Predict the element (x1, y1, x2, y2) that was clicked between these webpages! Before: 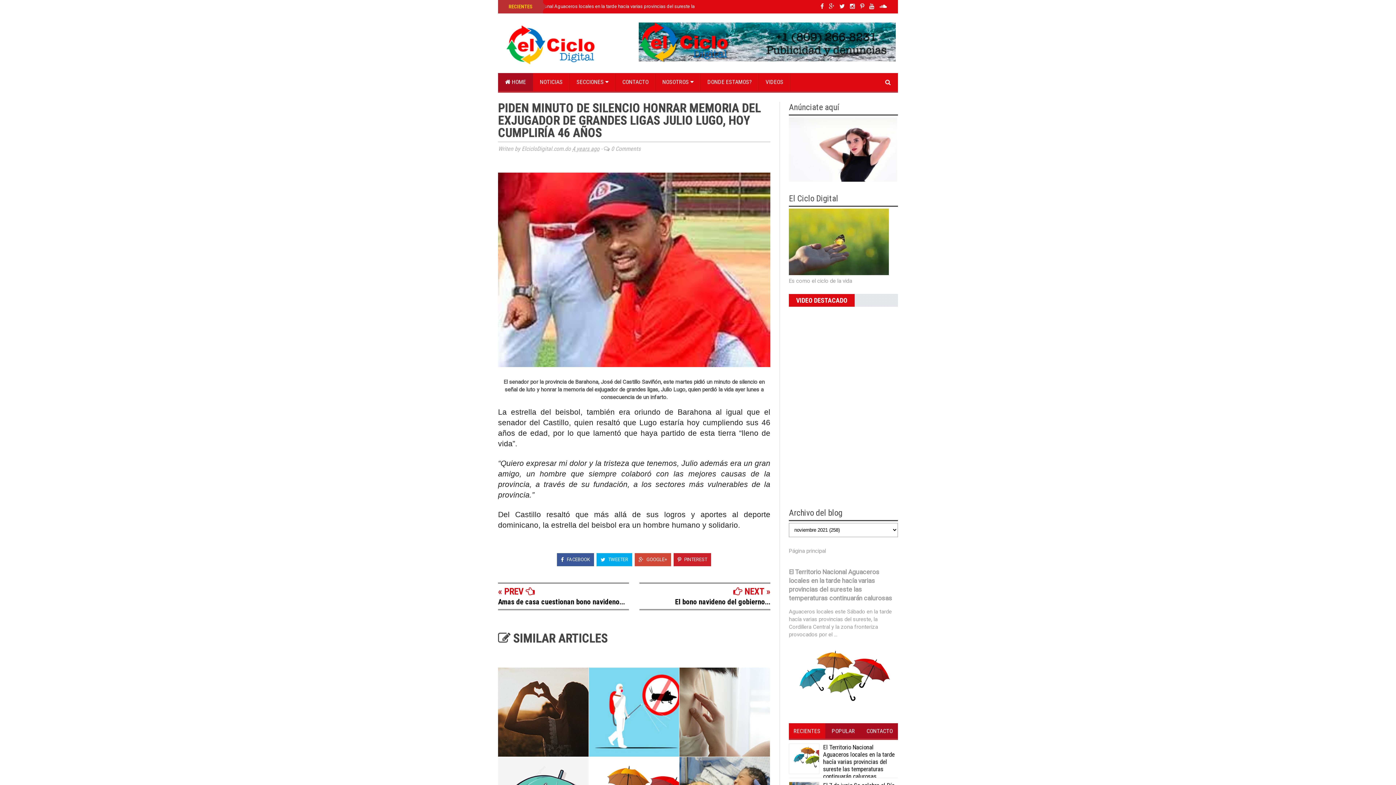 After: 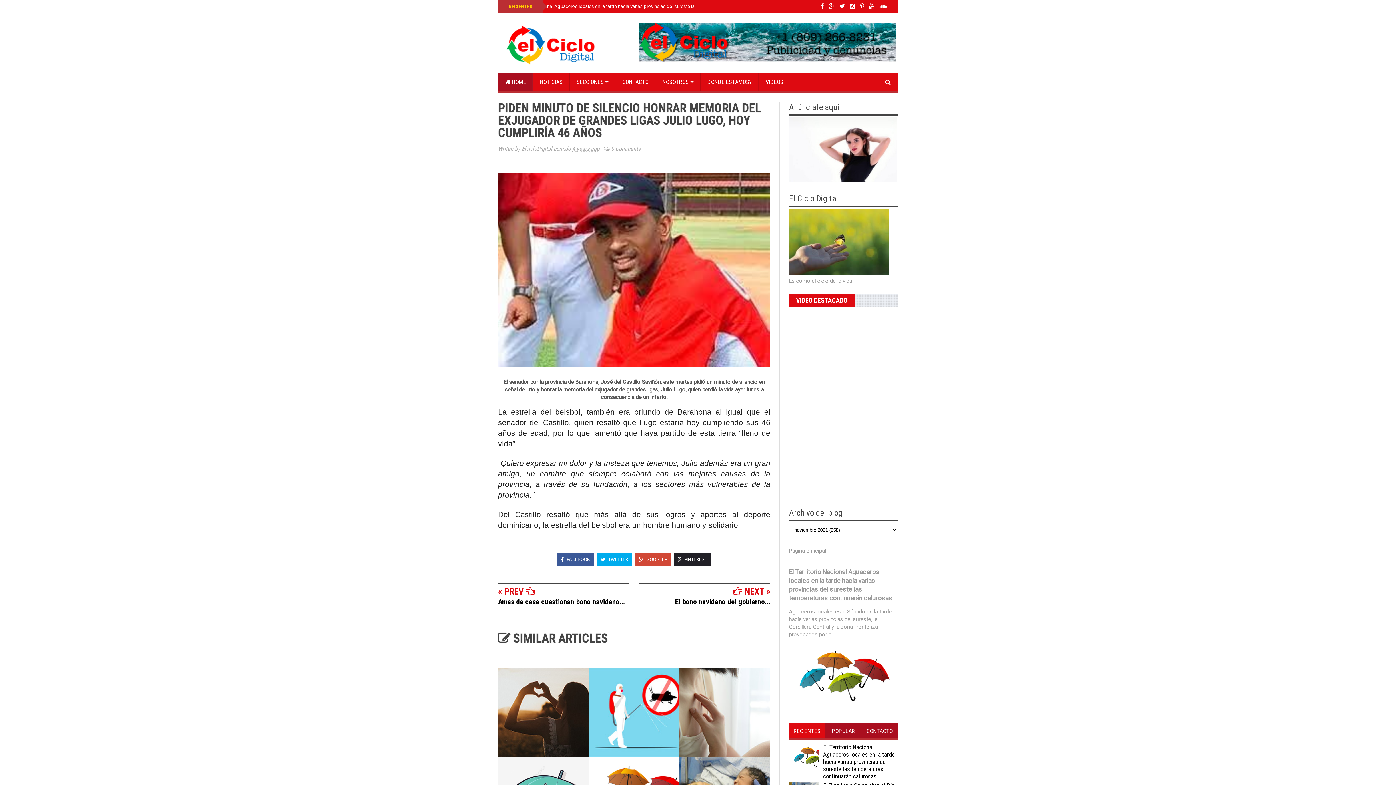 Action: label:  PINTEREST bbox: (673, 553, 711, 566)